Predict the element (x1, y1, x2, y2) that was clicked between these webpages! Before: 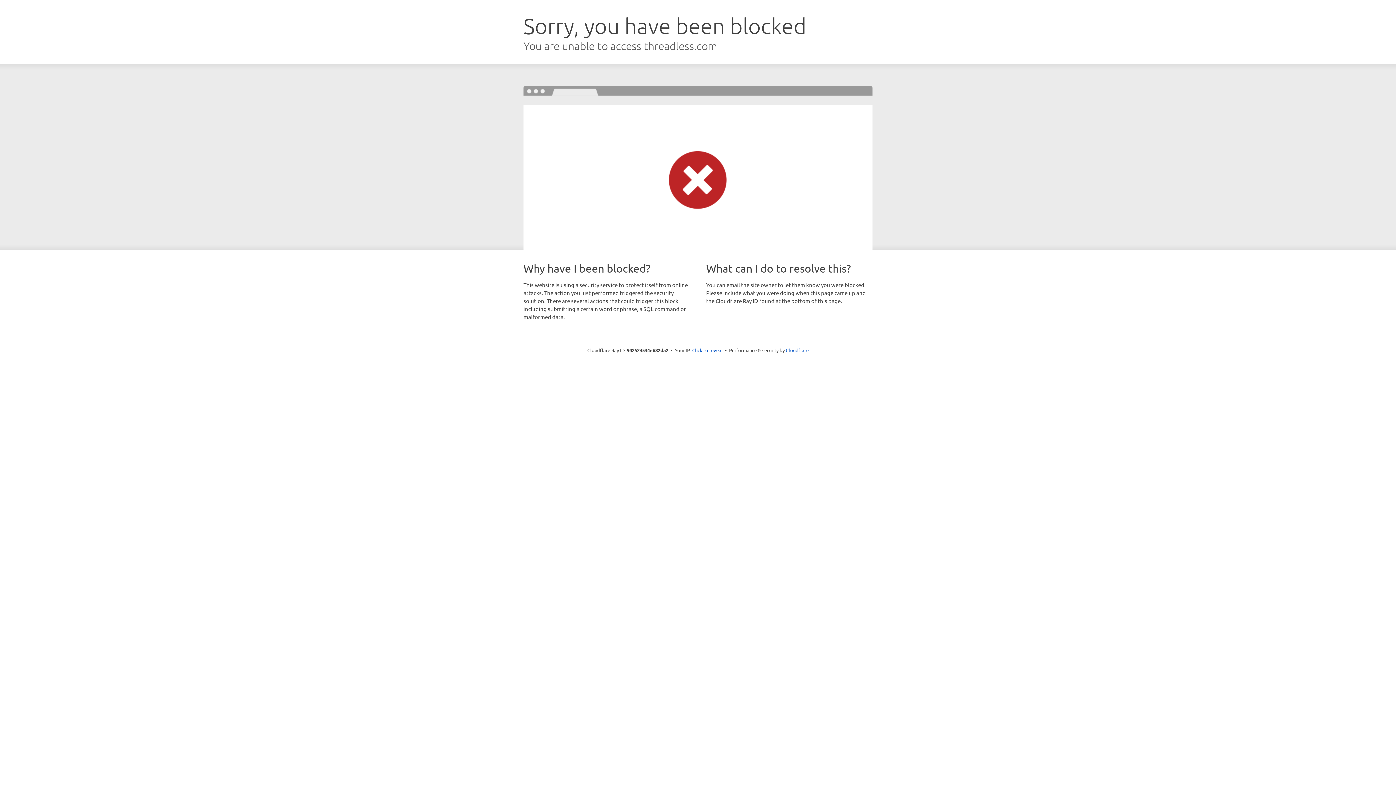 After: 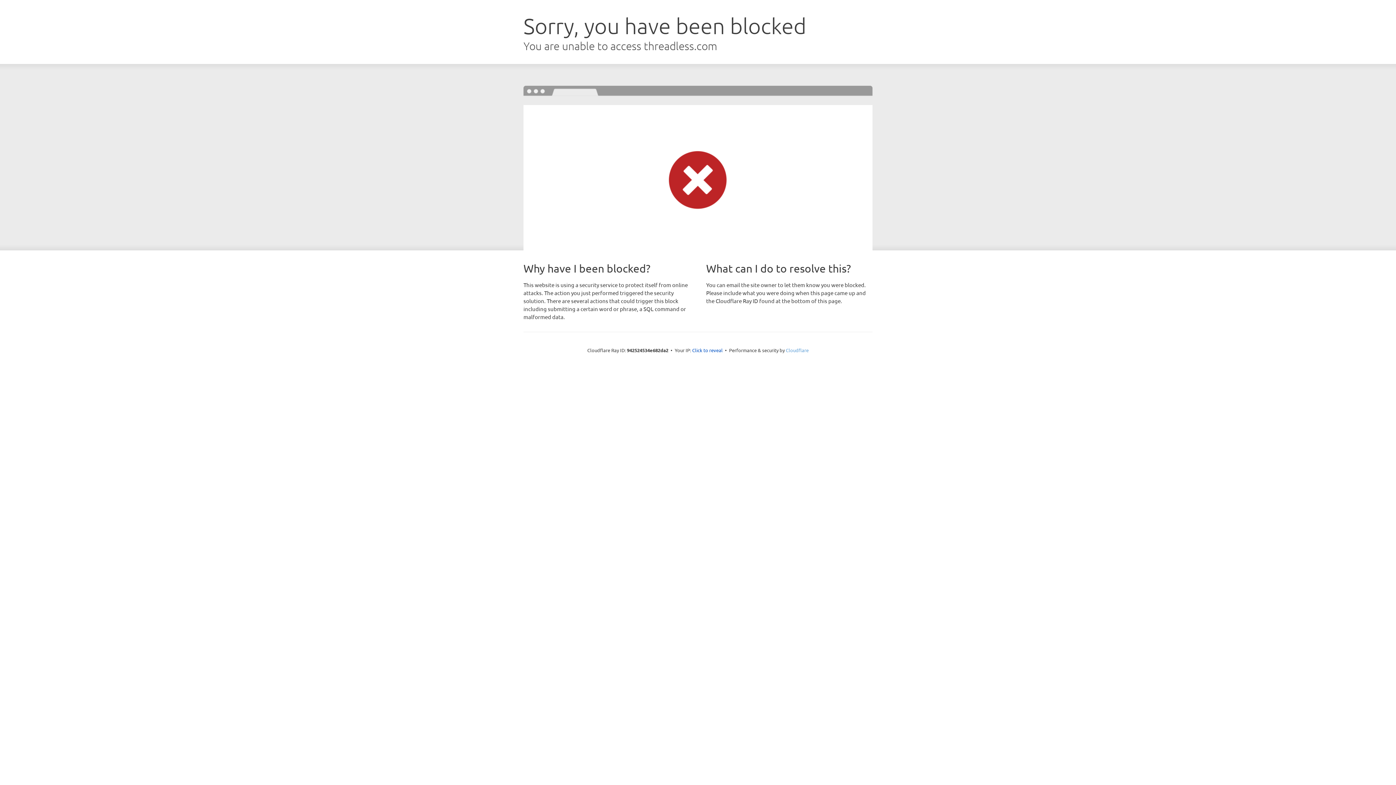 Action: bbox: (786, 347, 808, 353) label: Cloudflare